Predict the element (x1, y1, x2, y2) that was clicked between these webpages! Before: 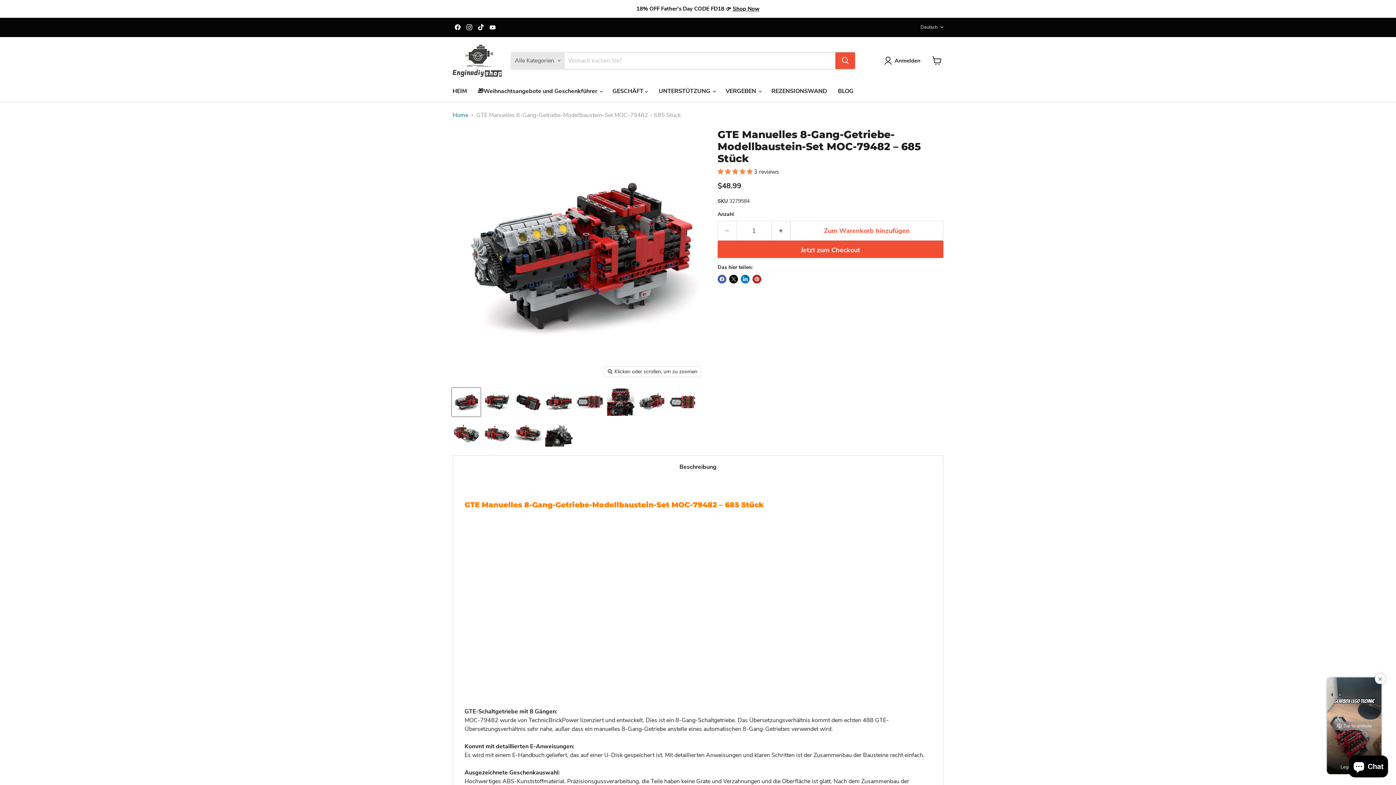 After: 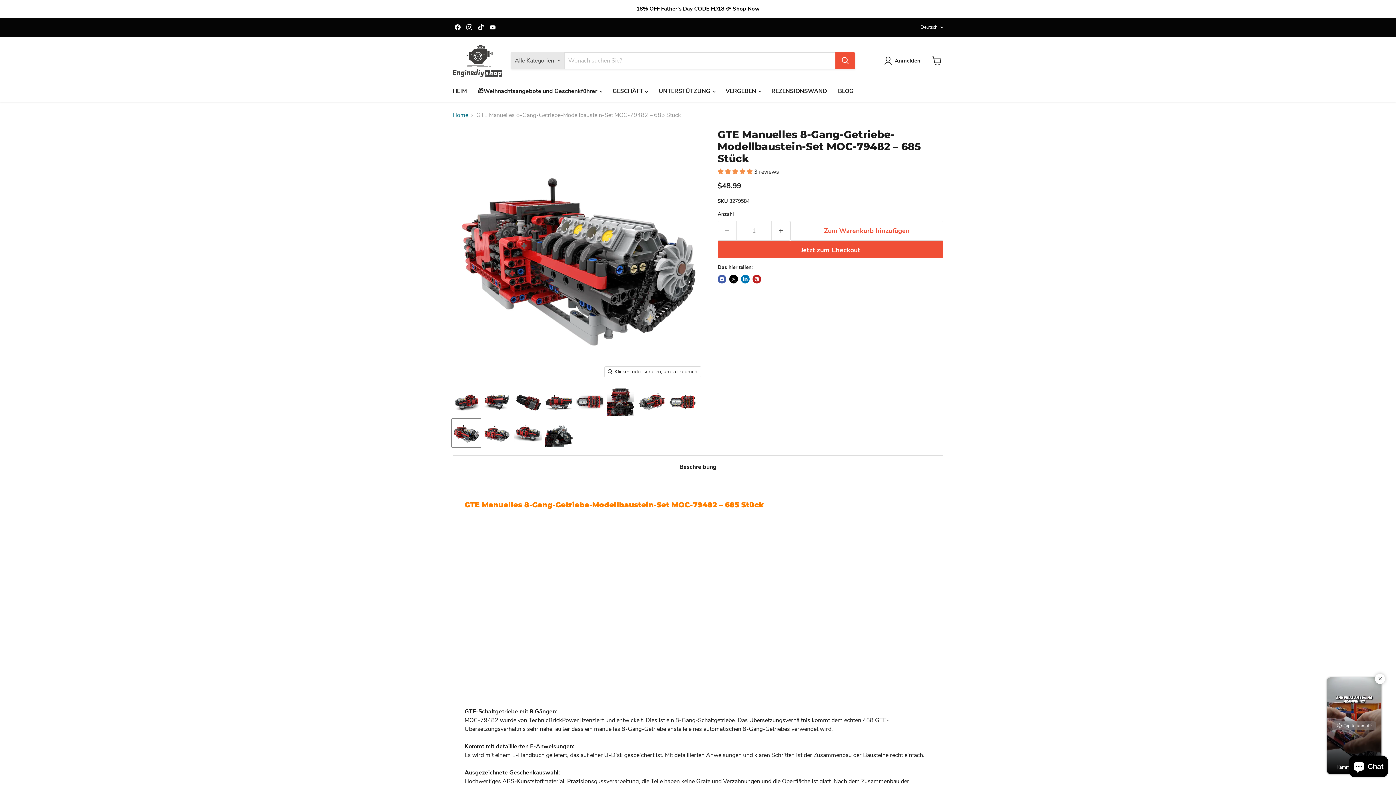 Action: bbox: (452, 419, 480, 447) label: MOC-79482 GTE Manual 8 Speed Gearbox Building Blocks Miniaturansicht